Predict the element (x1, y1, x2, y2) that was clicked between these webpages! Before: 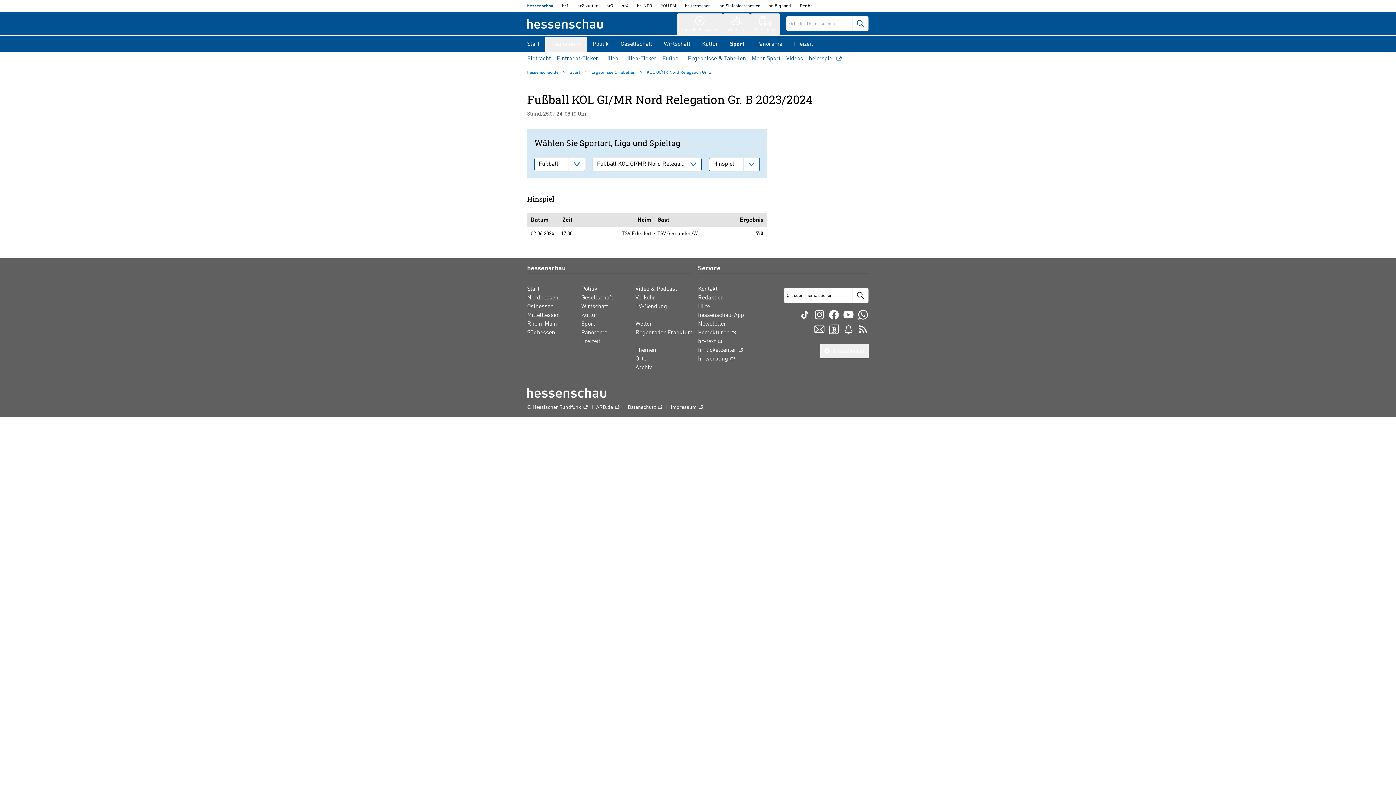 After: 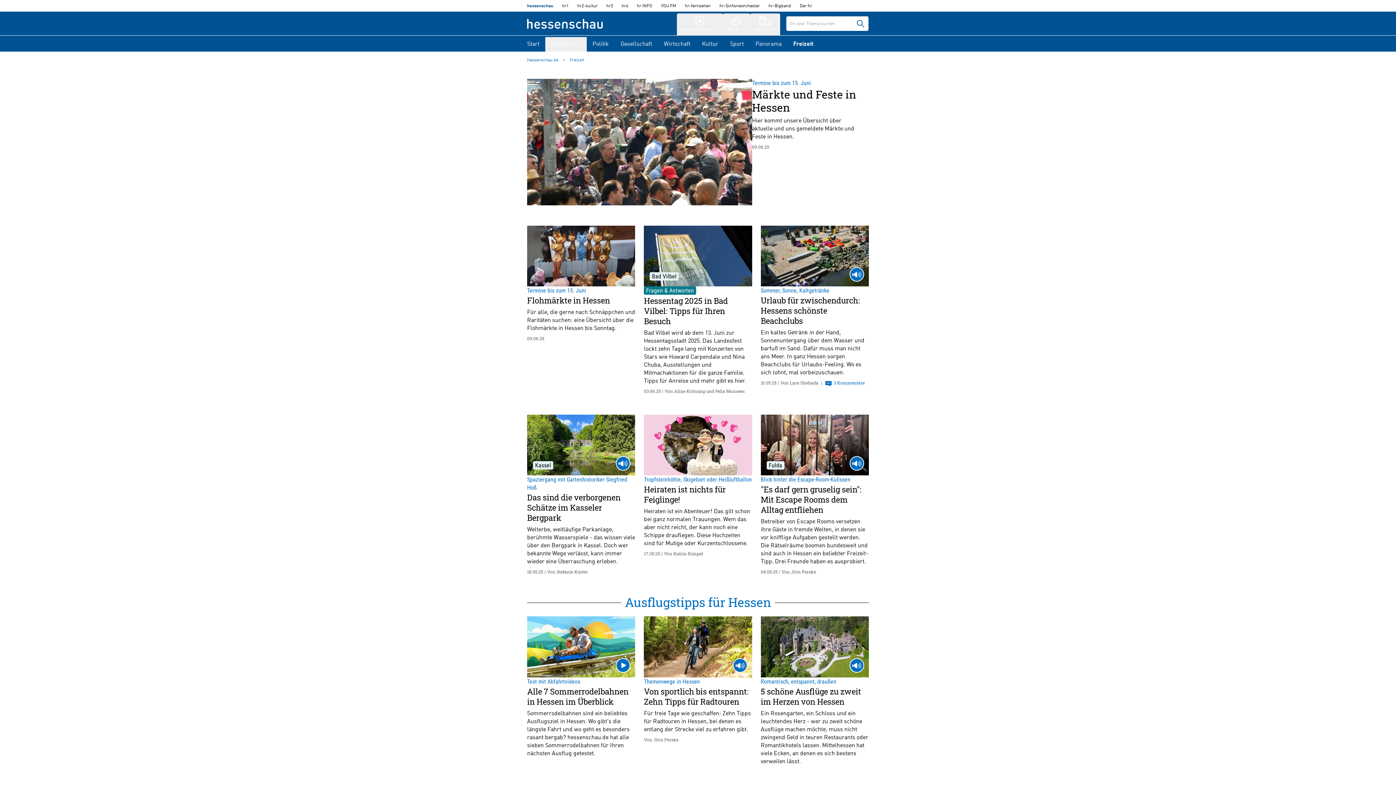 Action: bbox: (788, 37, 818, 51) label: Freizeit